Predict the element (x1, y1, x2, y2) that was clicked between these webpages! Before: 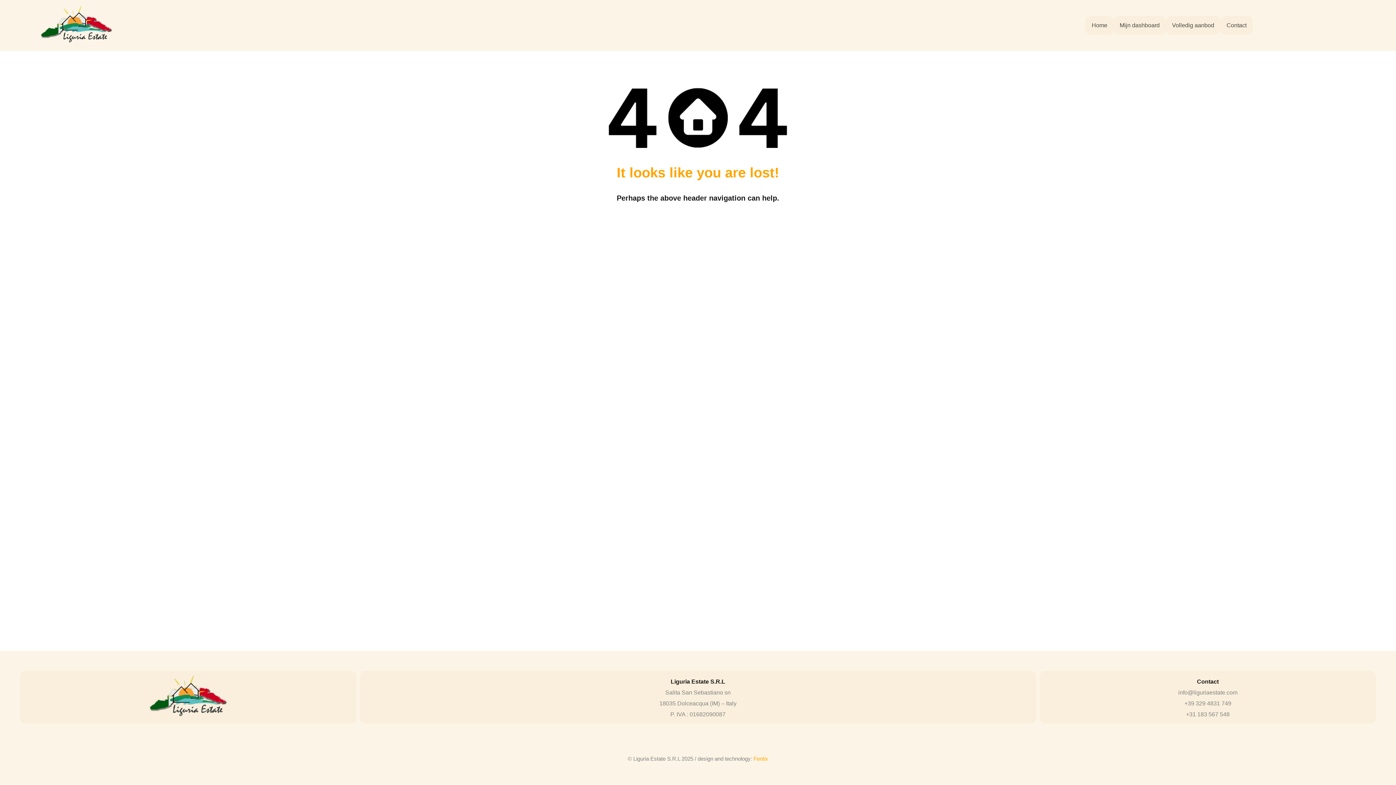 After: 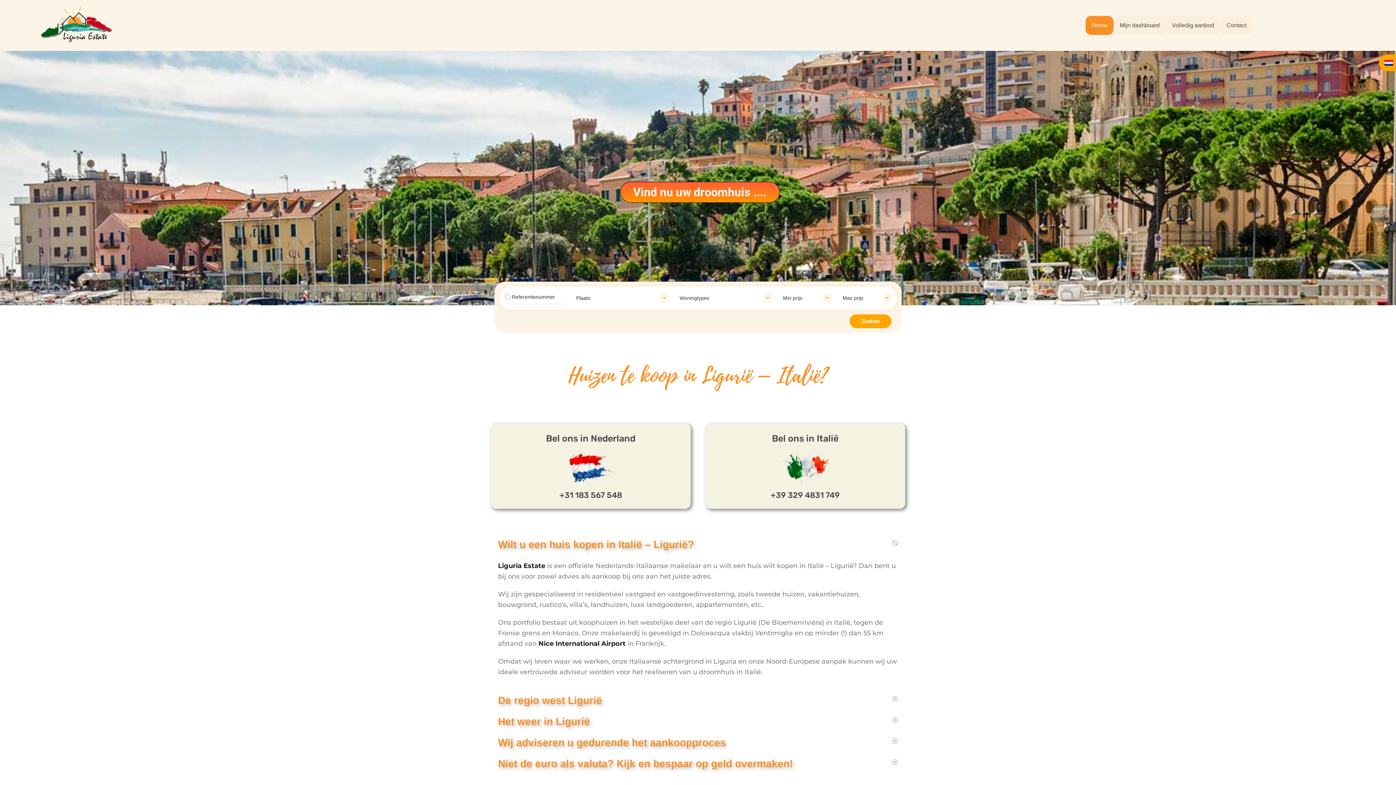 Action: bbox: (40, 4, 112, 46)